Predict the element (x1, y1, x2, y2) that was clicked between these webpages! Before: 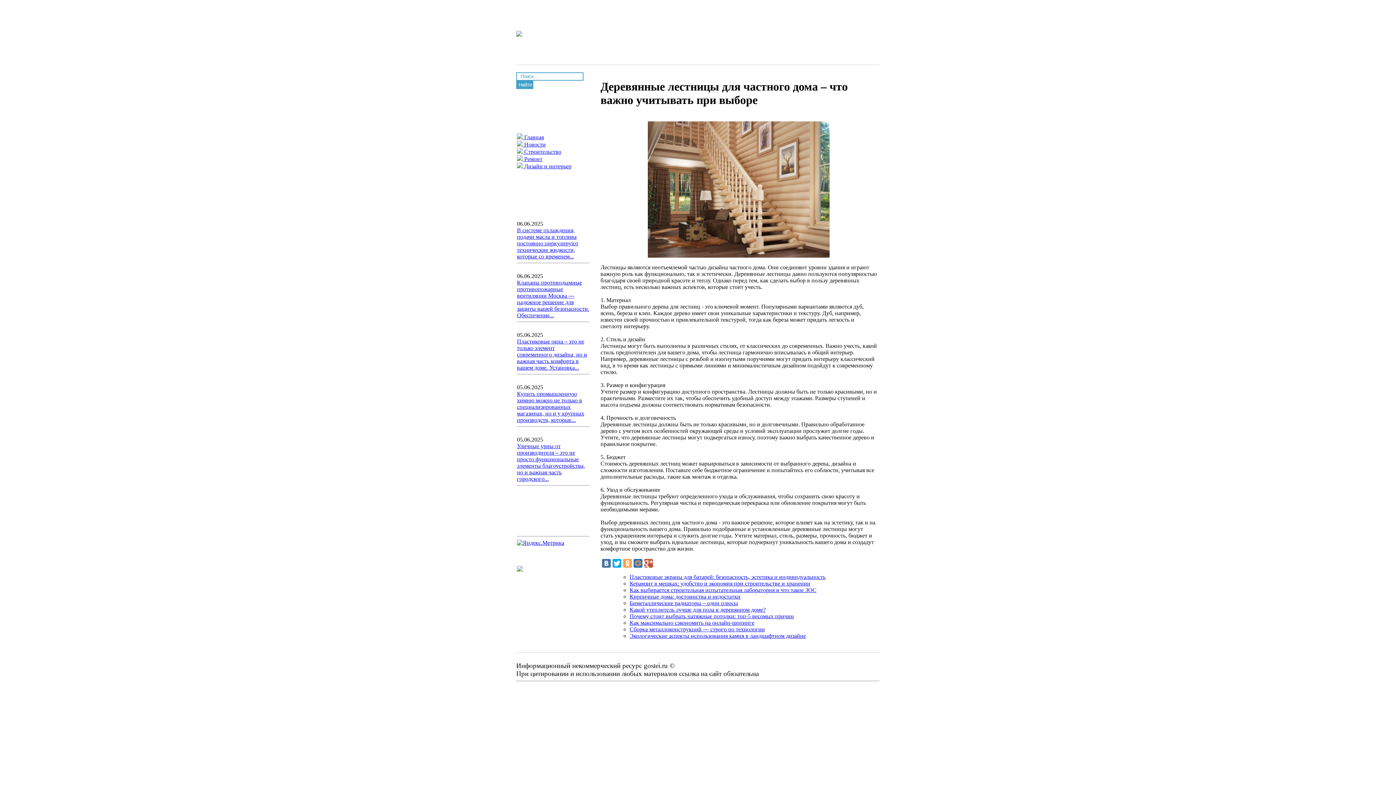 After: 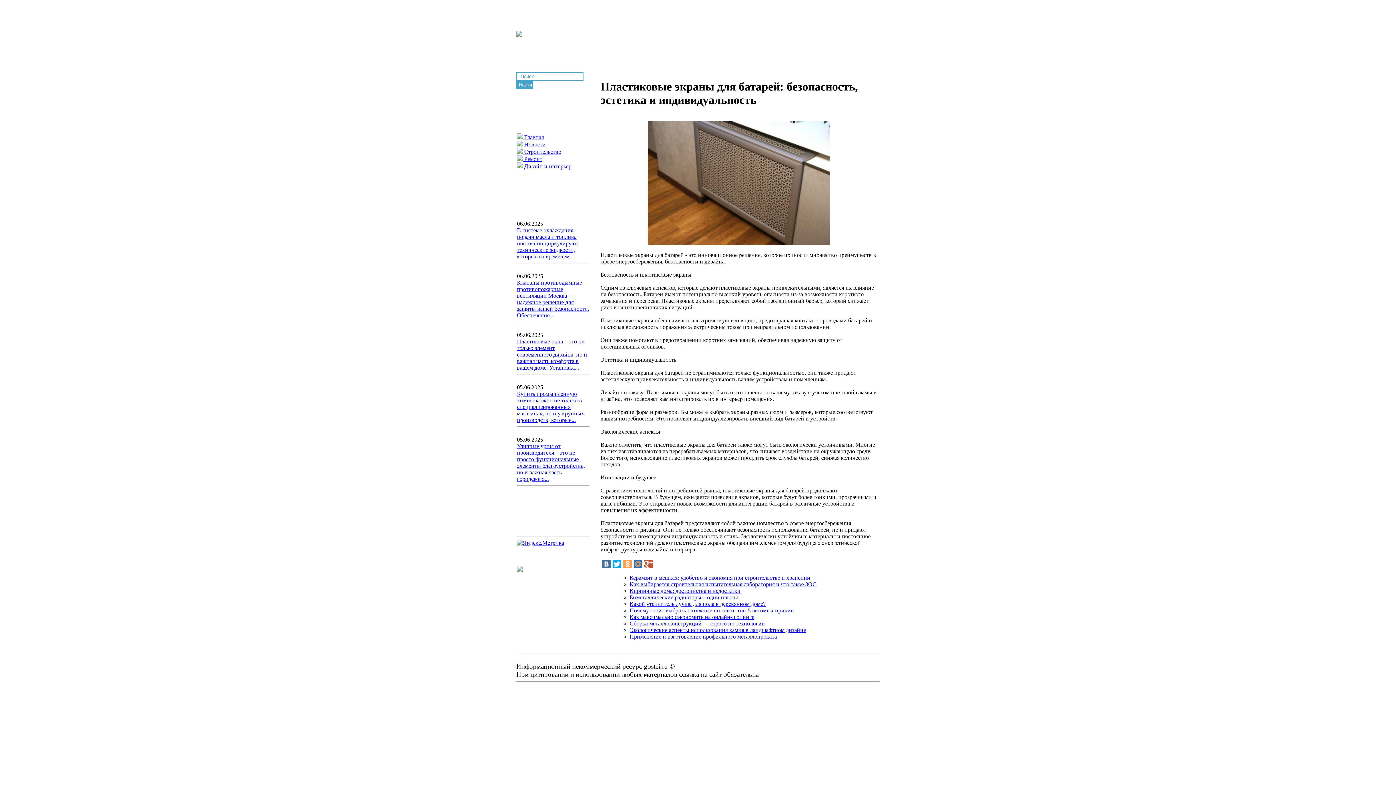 Action: label: Пластиковые экраны для батарей: безопасность, эстетика и индивидуальность bbox: (629, 574, 825, 580)